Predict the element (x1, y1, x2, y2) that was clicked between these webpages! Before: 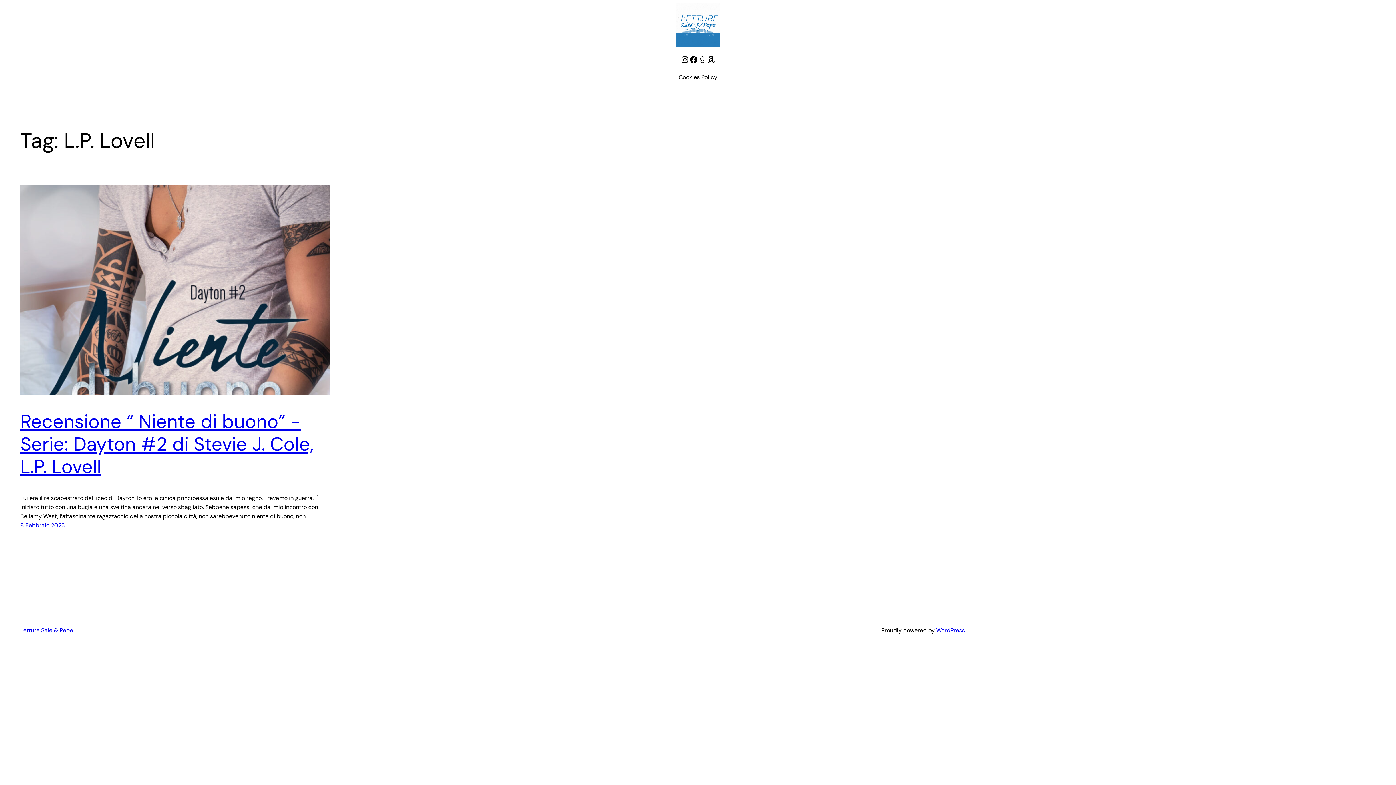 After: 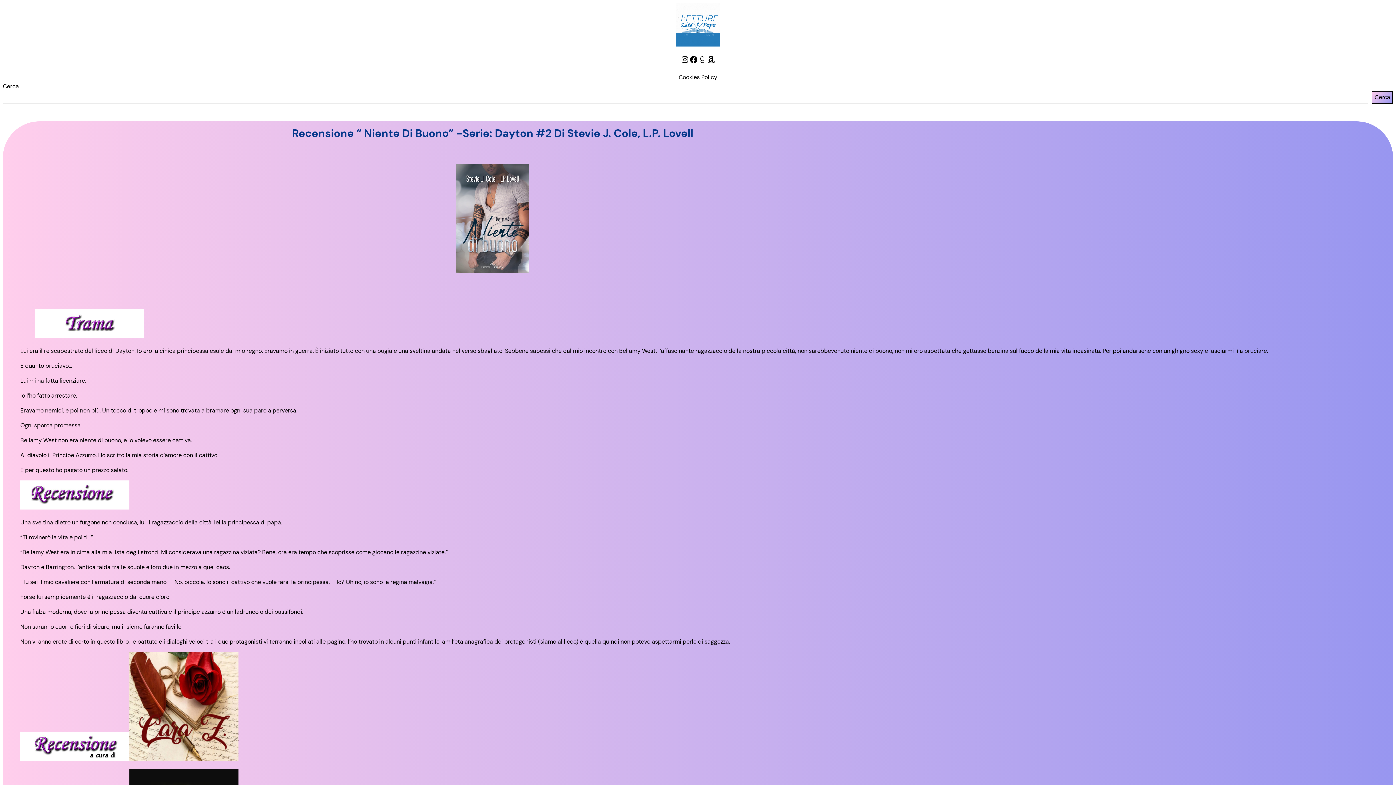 Action: bbox: (20, 185, 330, 394)